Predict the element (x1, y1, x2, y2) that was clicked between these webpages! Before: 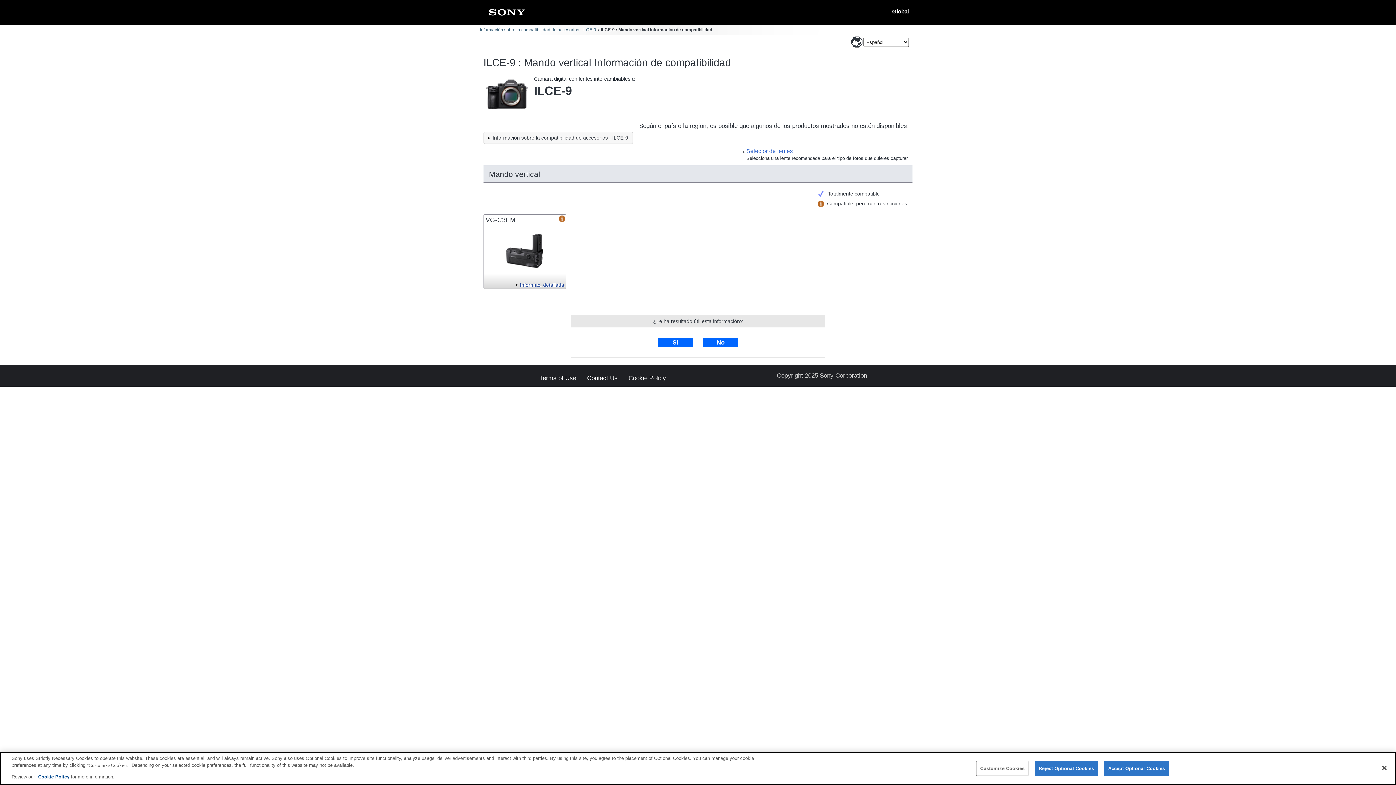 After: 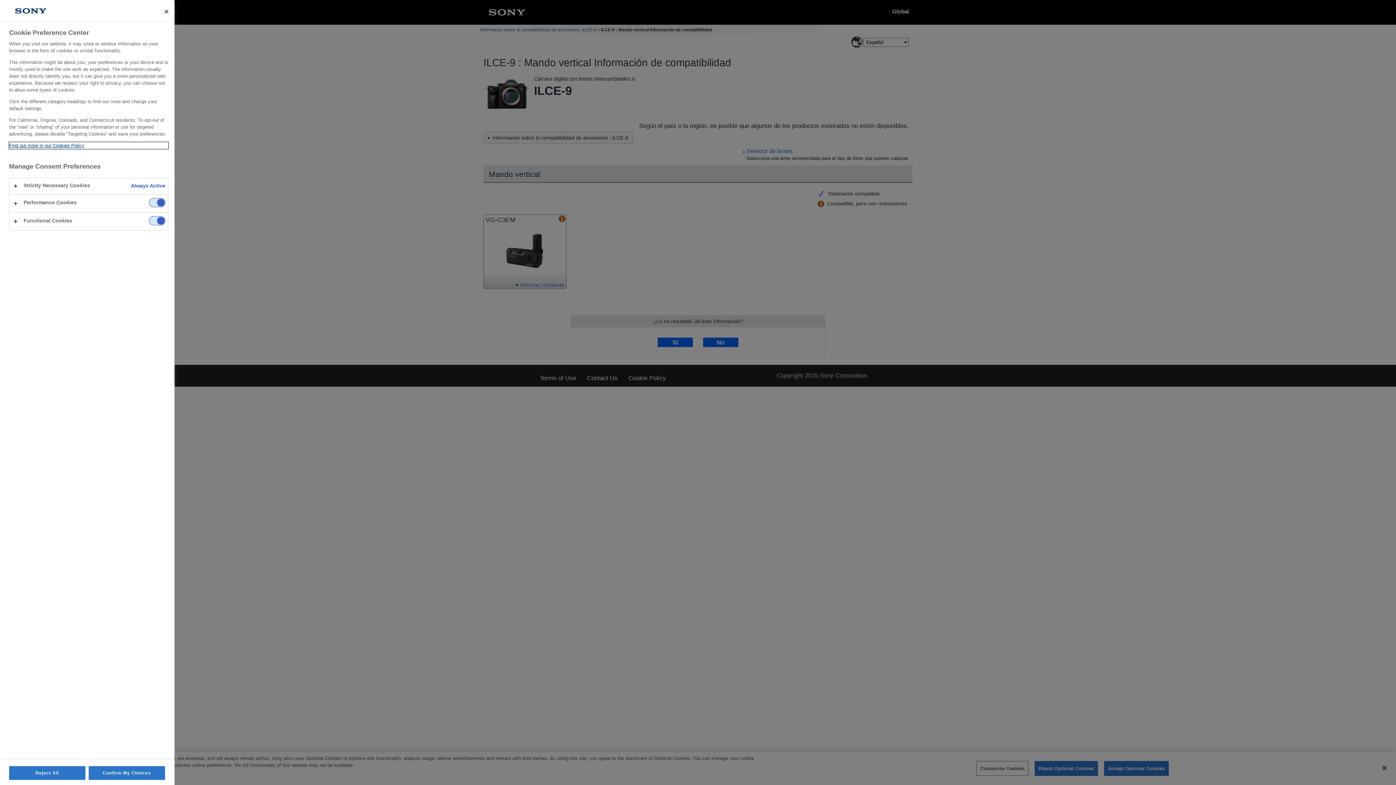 Action: label: Customize Cookies bbox: (976, 761, 1028, 776)